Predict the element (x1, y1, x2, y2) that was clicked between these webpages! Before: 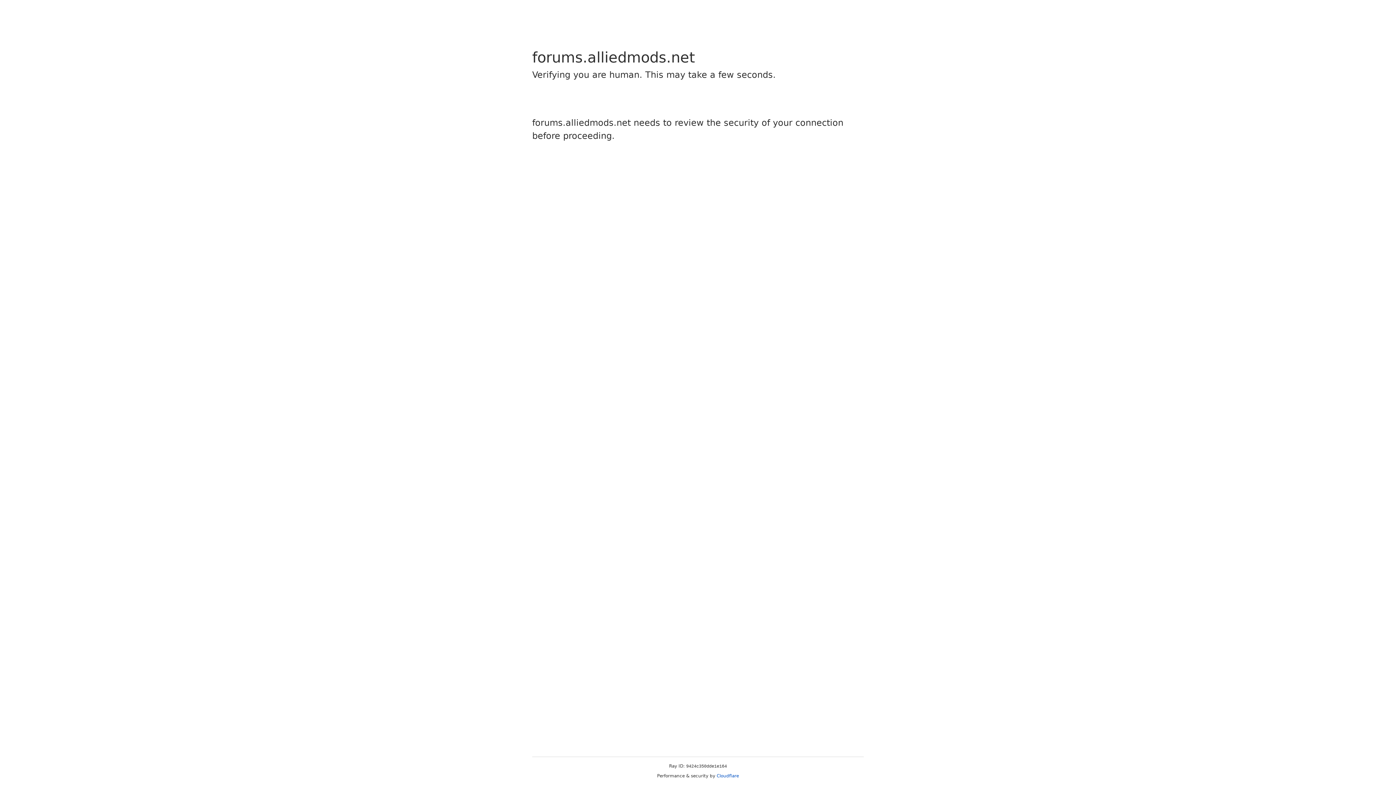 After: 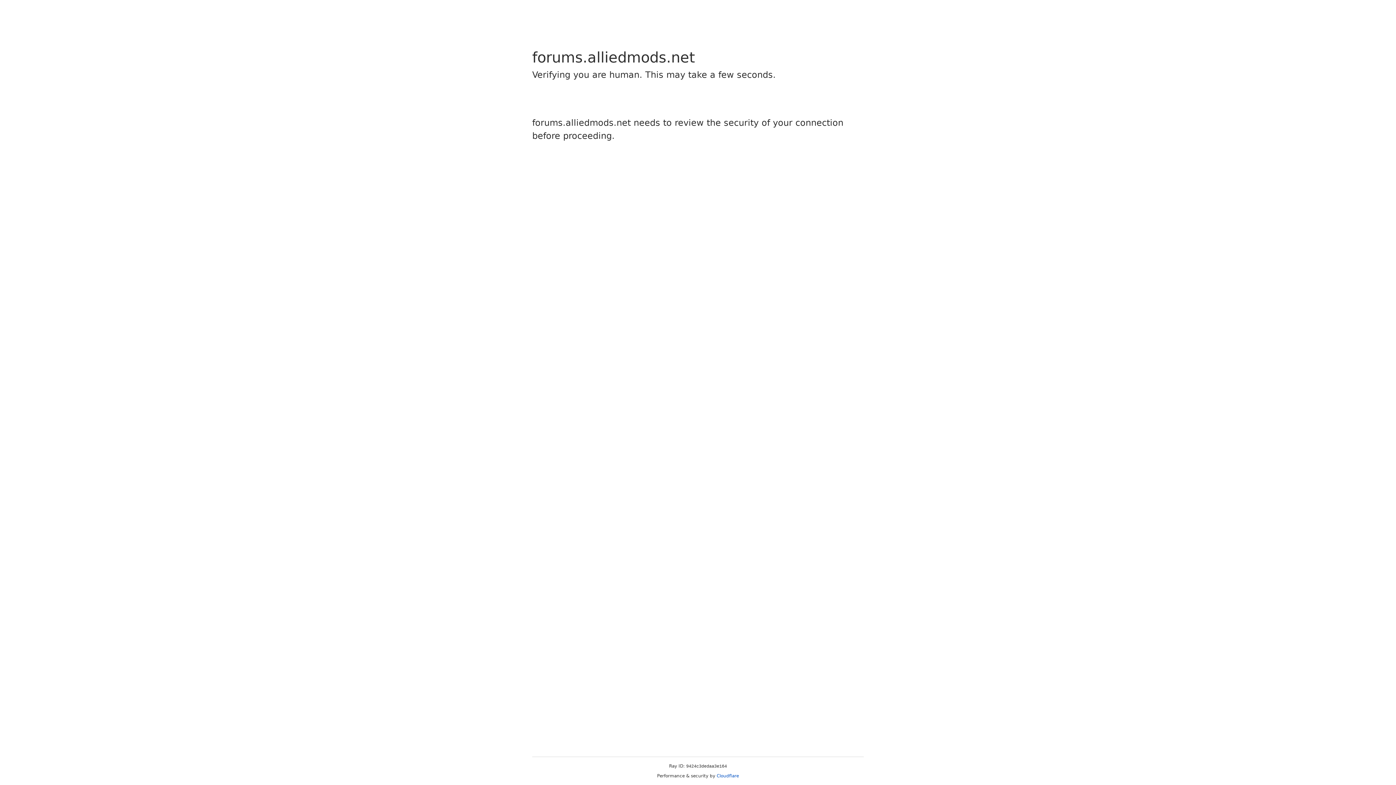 Action: label: Cloudflare bbox: (716, 773, 739, 778)